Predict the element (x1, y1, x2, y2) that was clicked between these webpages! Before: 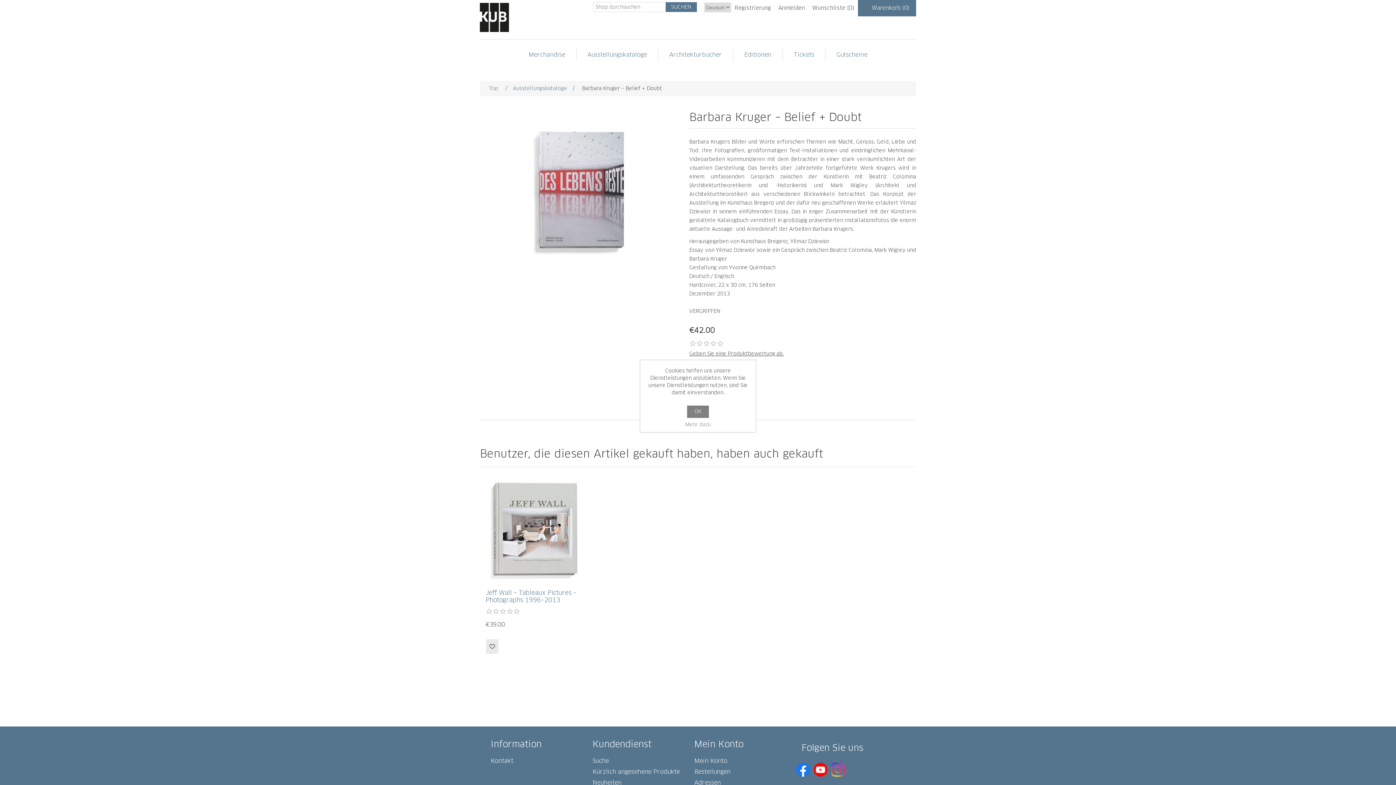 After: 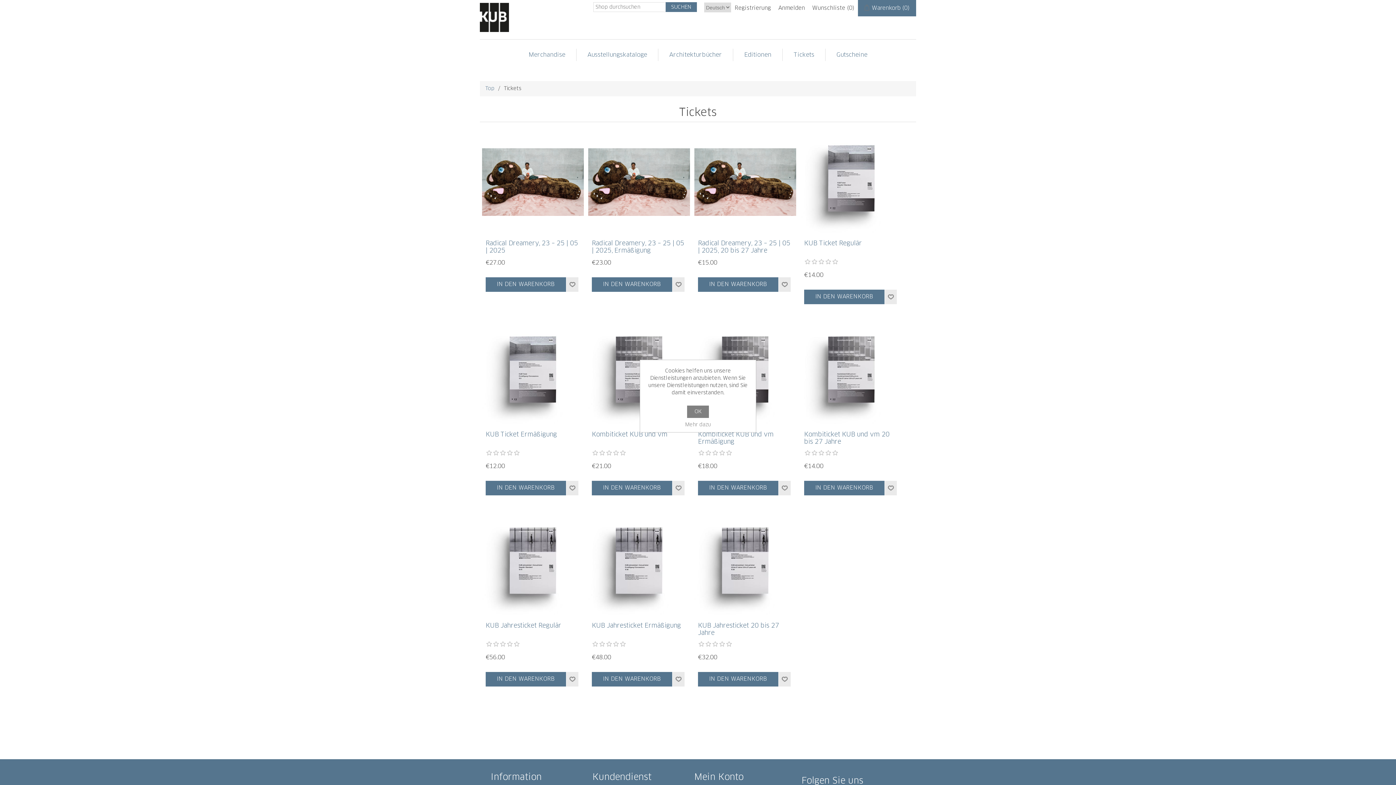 Action: label: Tickets bbox: (790, 48, 818, 61)